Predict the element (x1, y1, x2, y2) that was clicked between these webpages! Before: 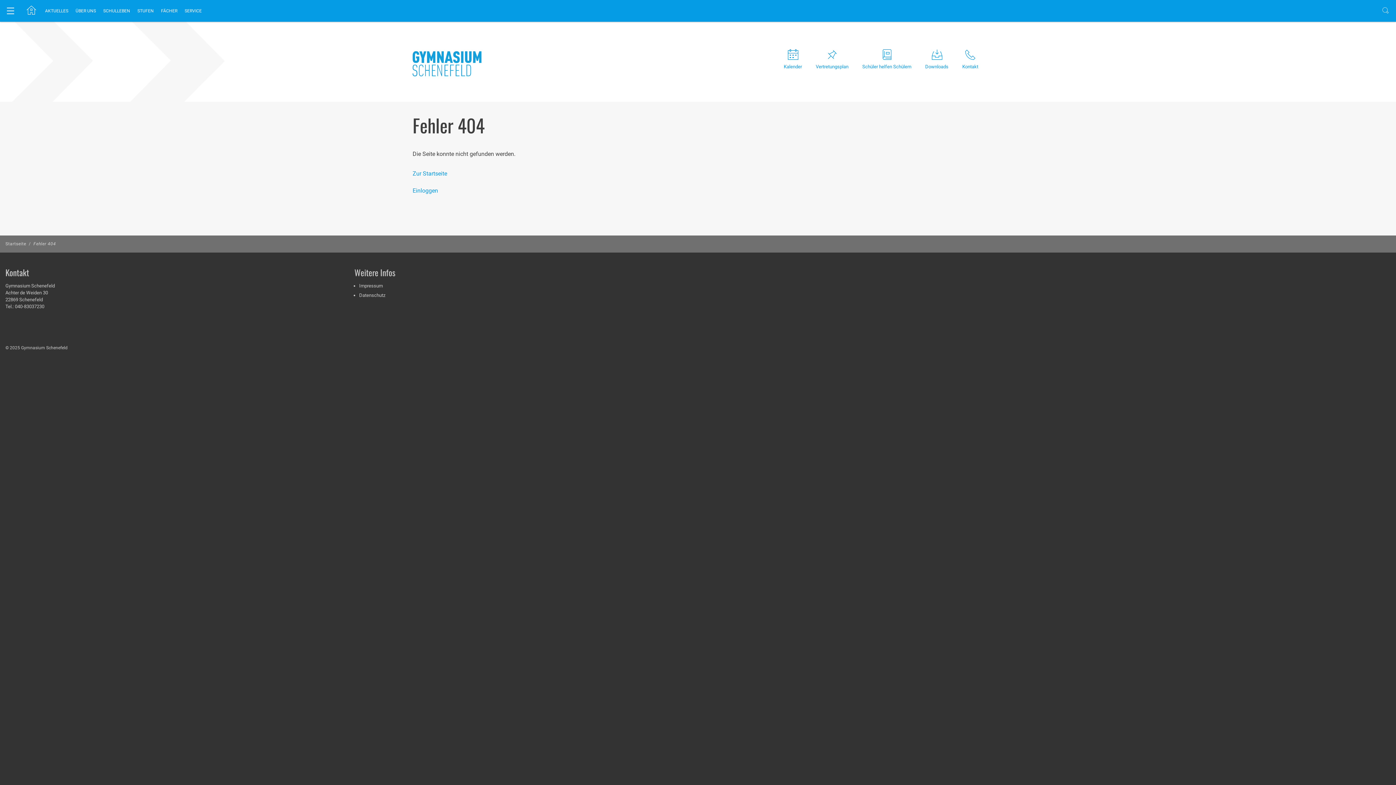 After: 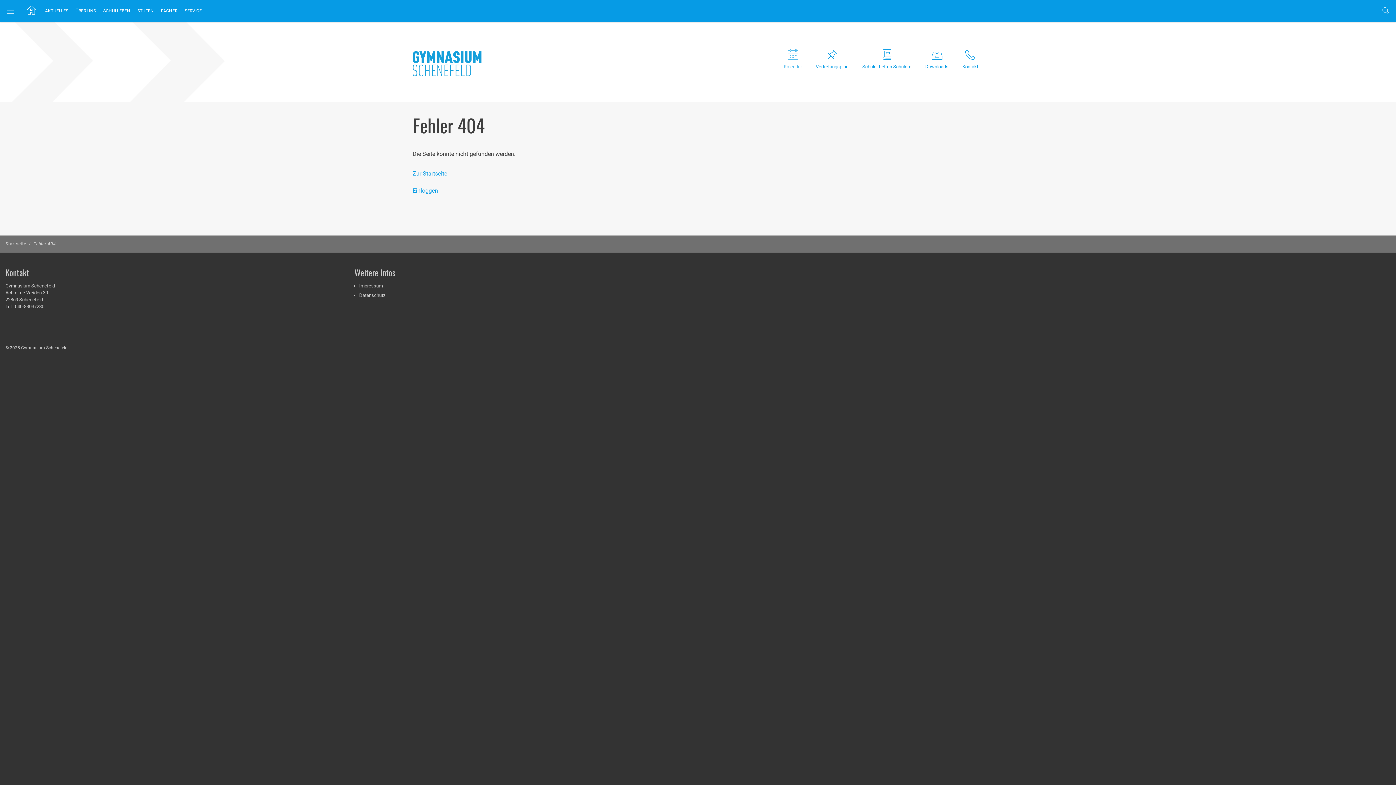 Action: bbox: (784, 48, 802, 71) label: Kalender